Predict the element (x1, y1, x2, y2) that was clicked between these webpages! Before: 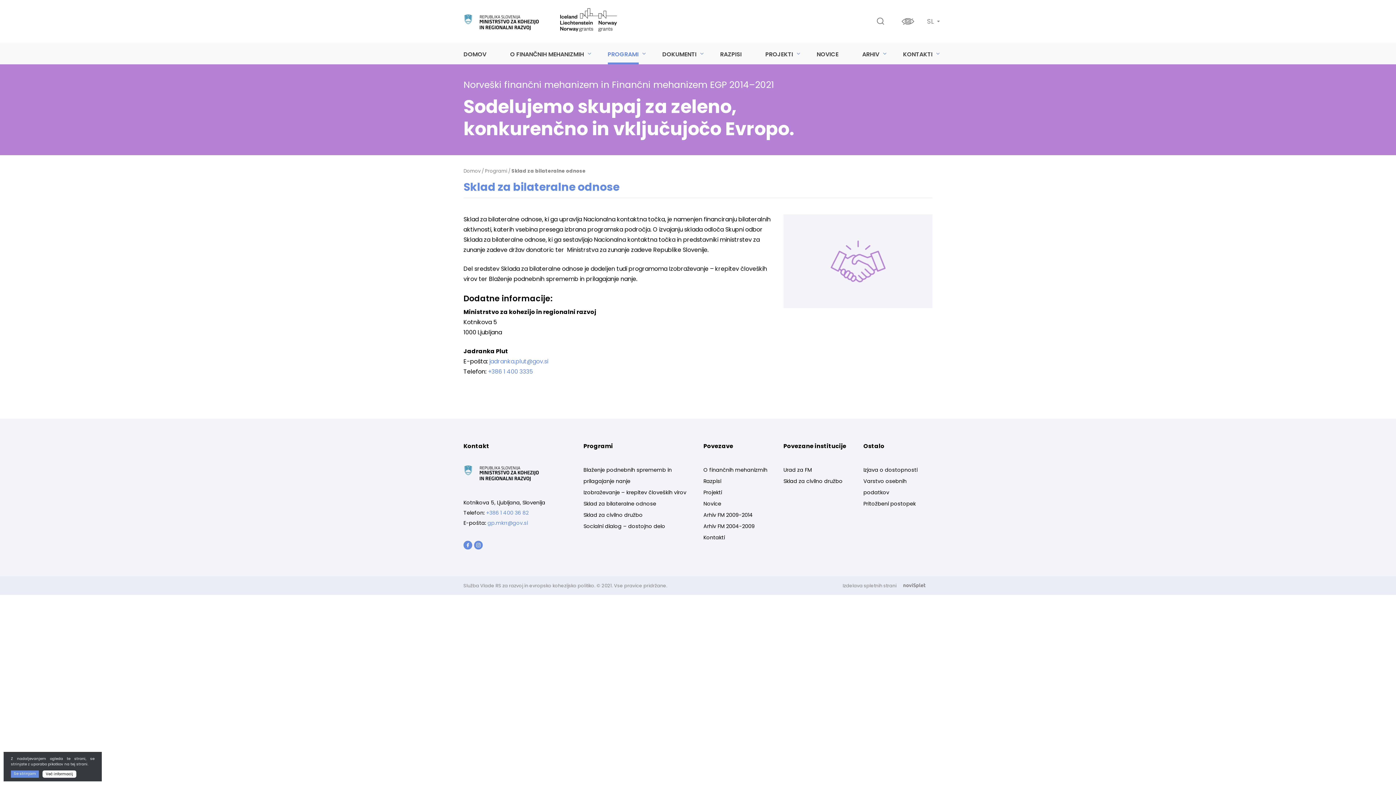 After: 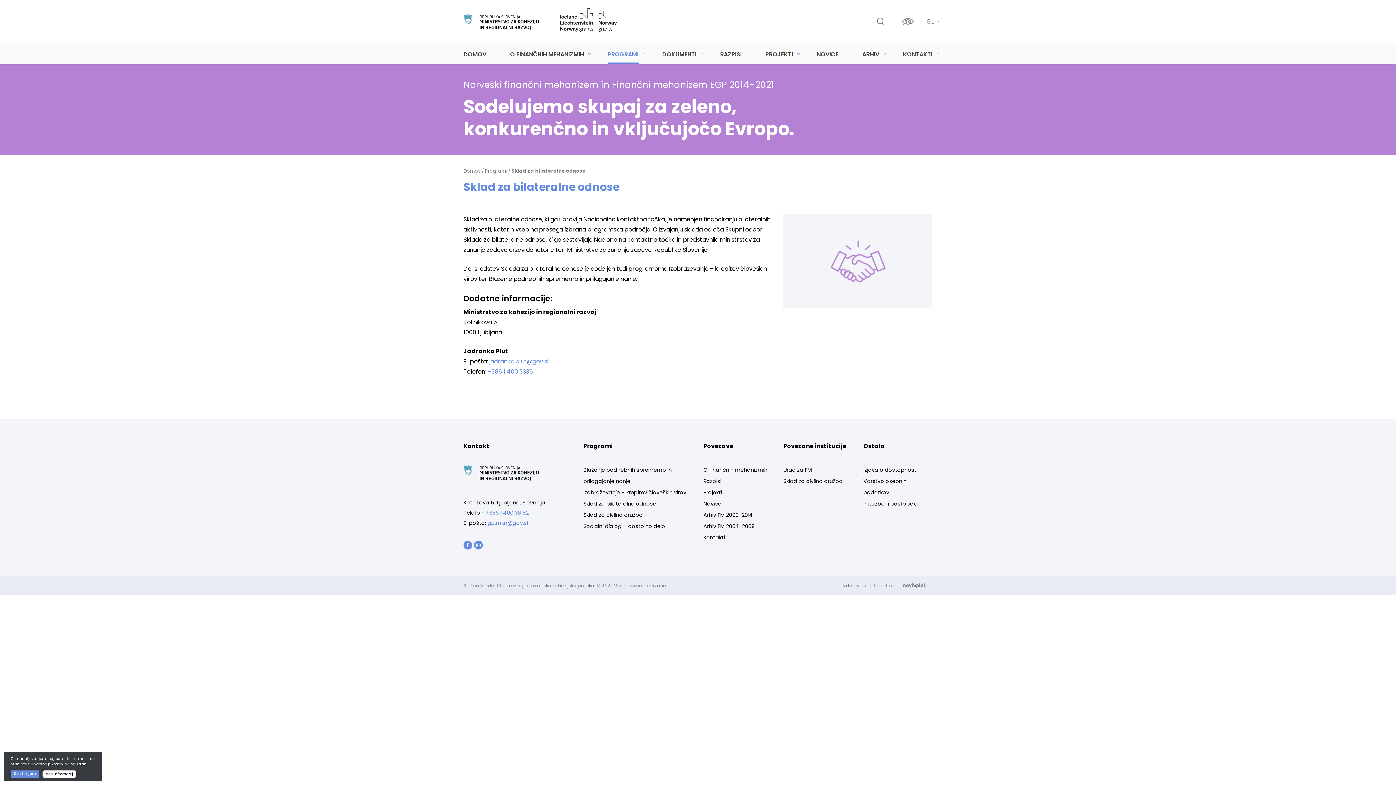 Action: label: Logotip Norway grants bbox: (463, 25, 540, 33)